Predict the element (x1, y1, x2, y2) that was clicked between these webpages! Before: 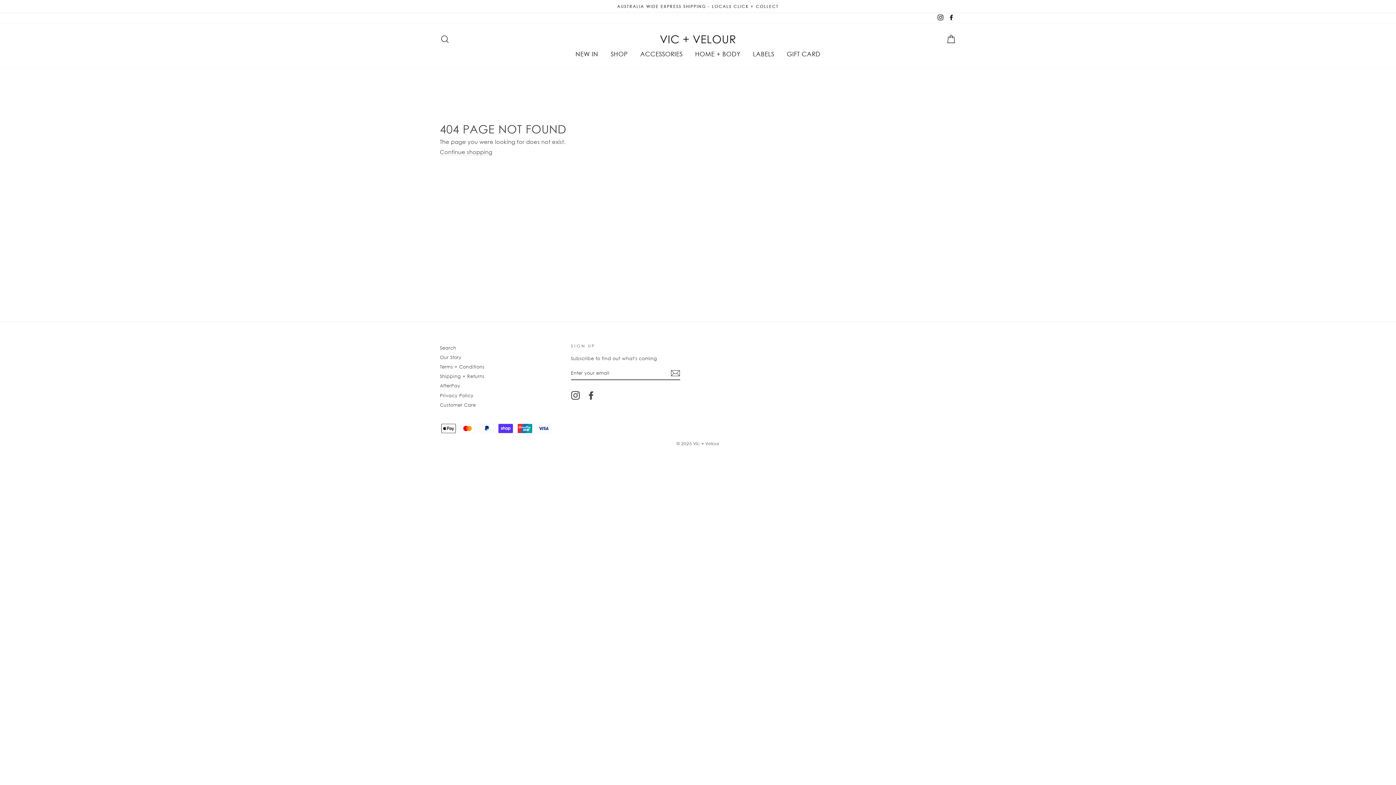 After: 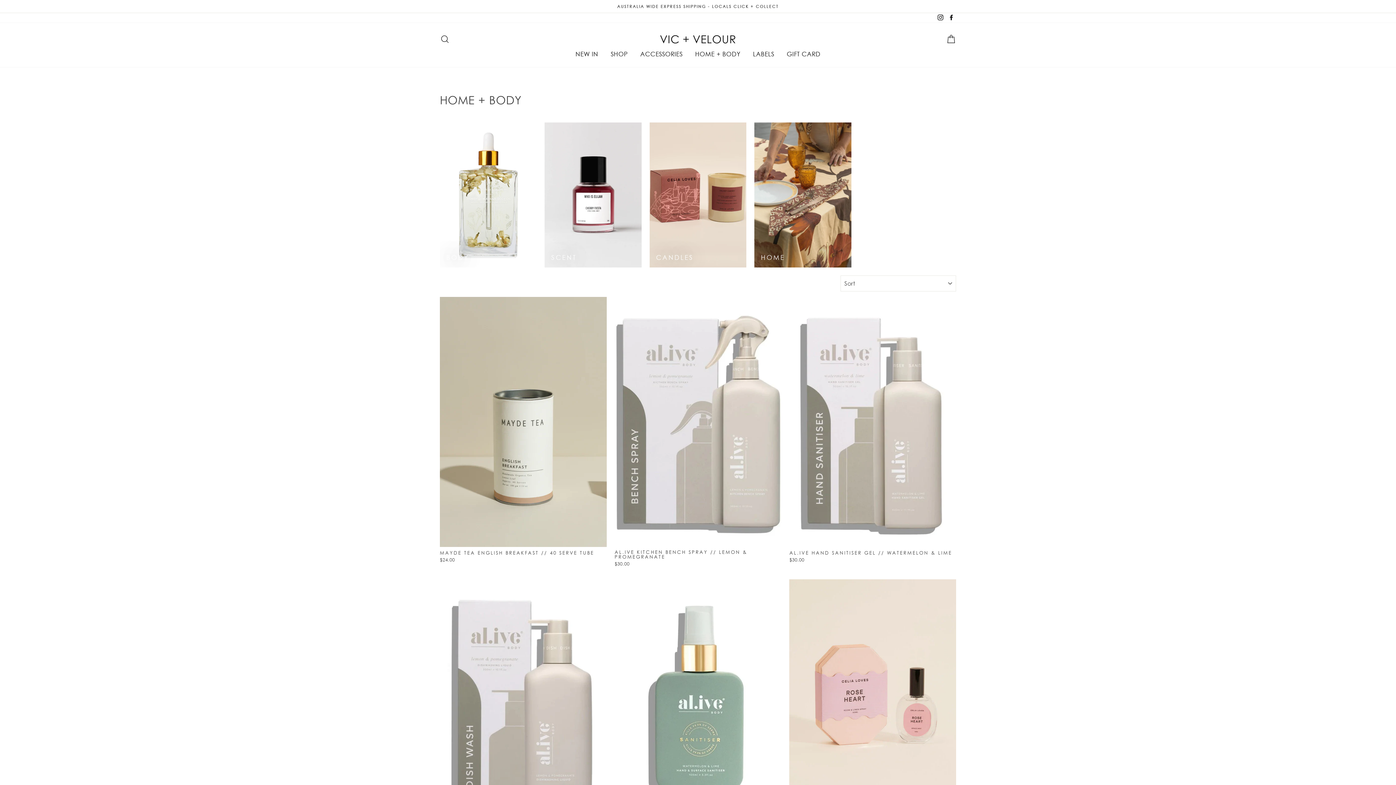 Action: label: HOME + BODY bbox: (689, 48, 746, 59)